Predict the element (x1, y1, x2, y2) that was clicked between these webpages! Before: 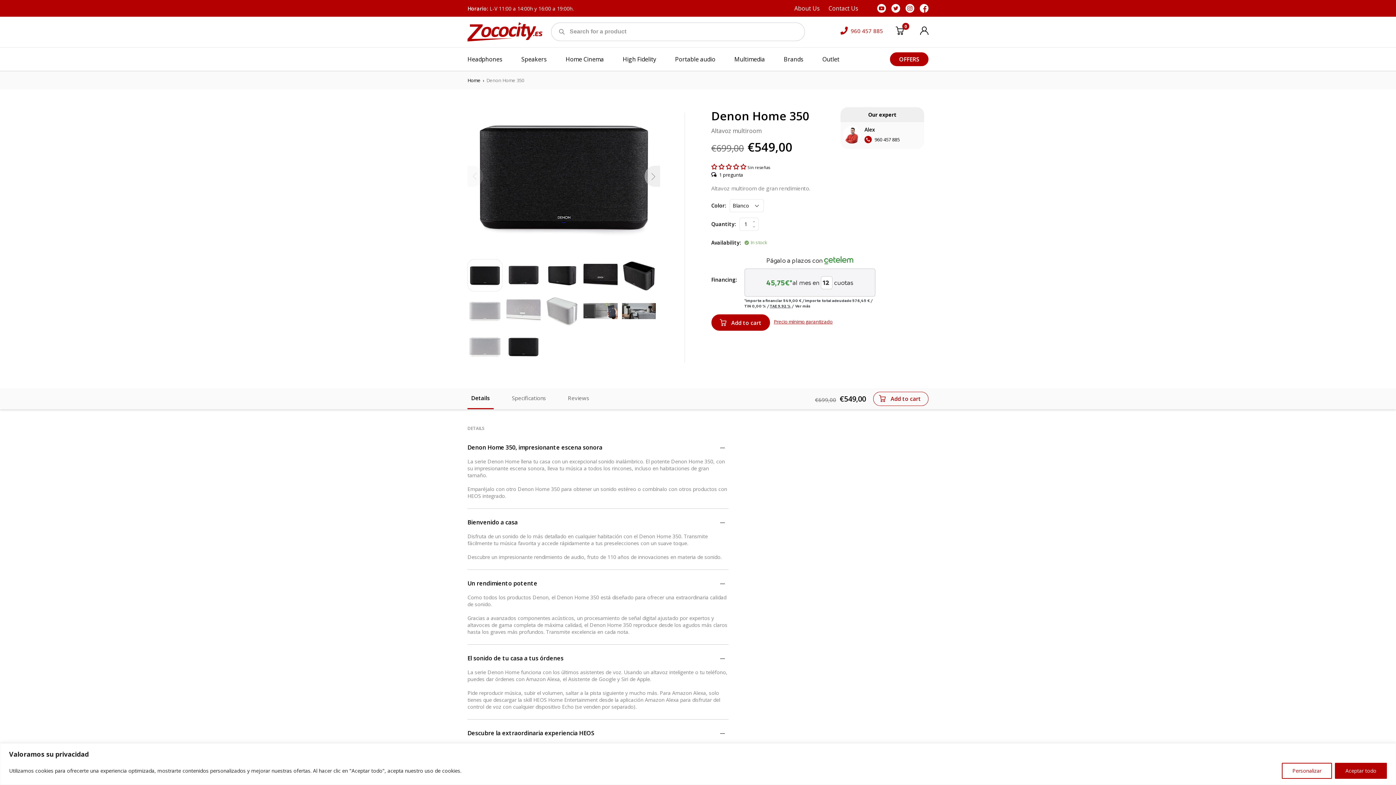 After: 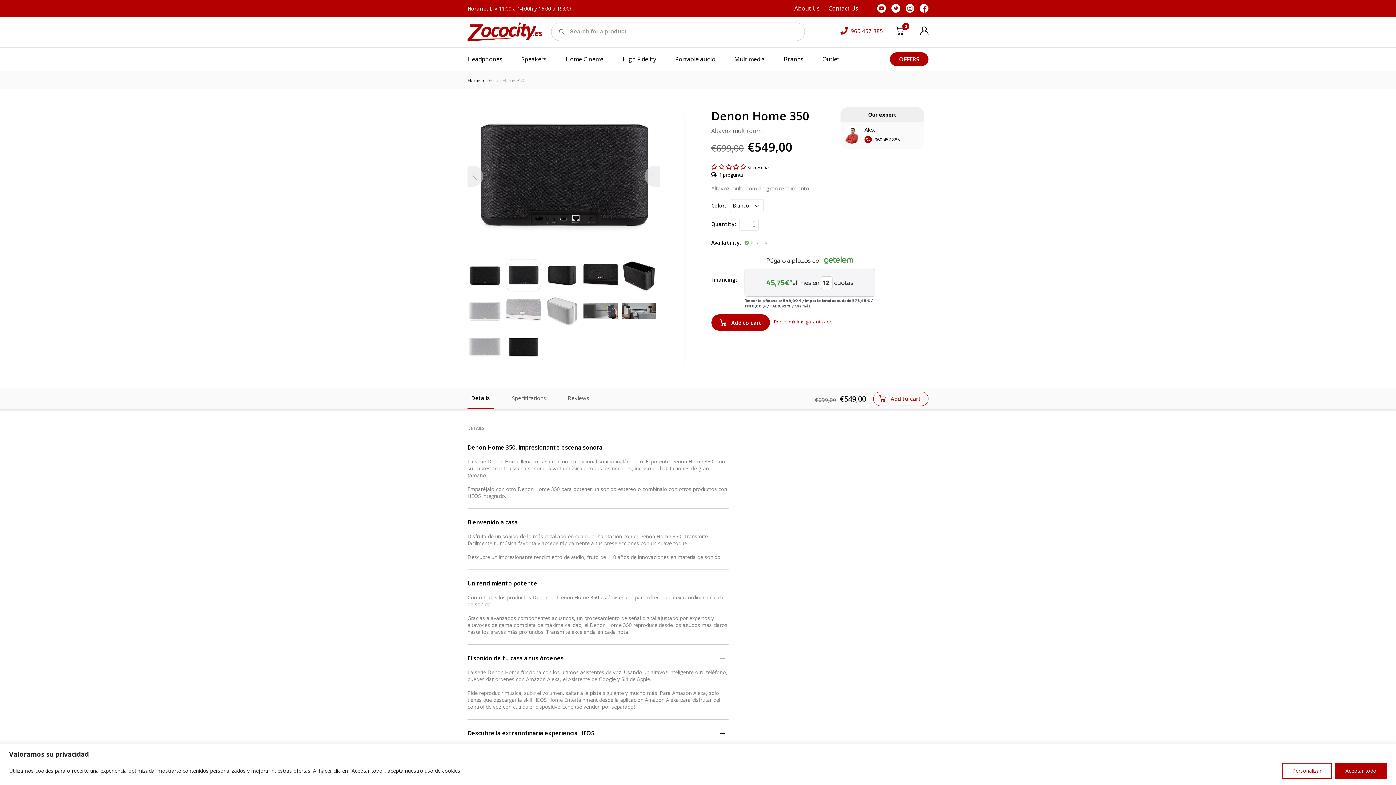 Action: bbox: (644, 165, 660, 186) label: Next